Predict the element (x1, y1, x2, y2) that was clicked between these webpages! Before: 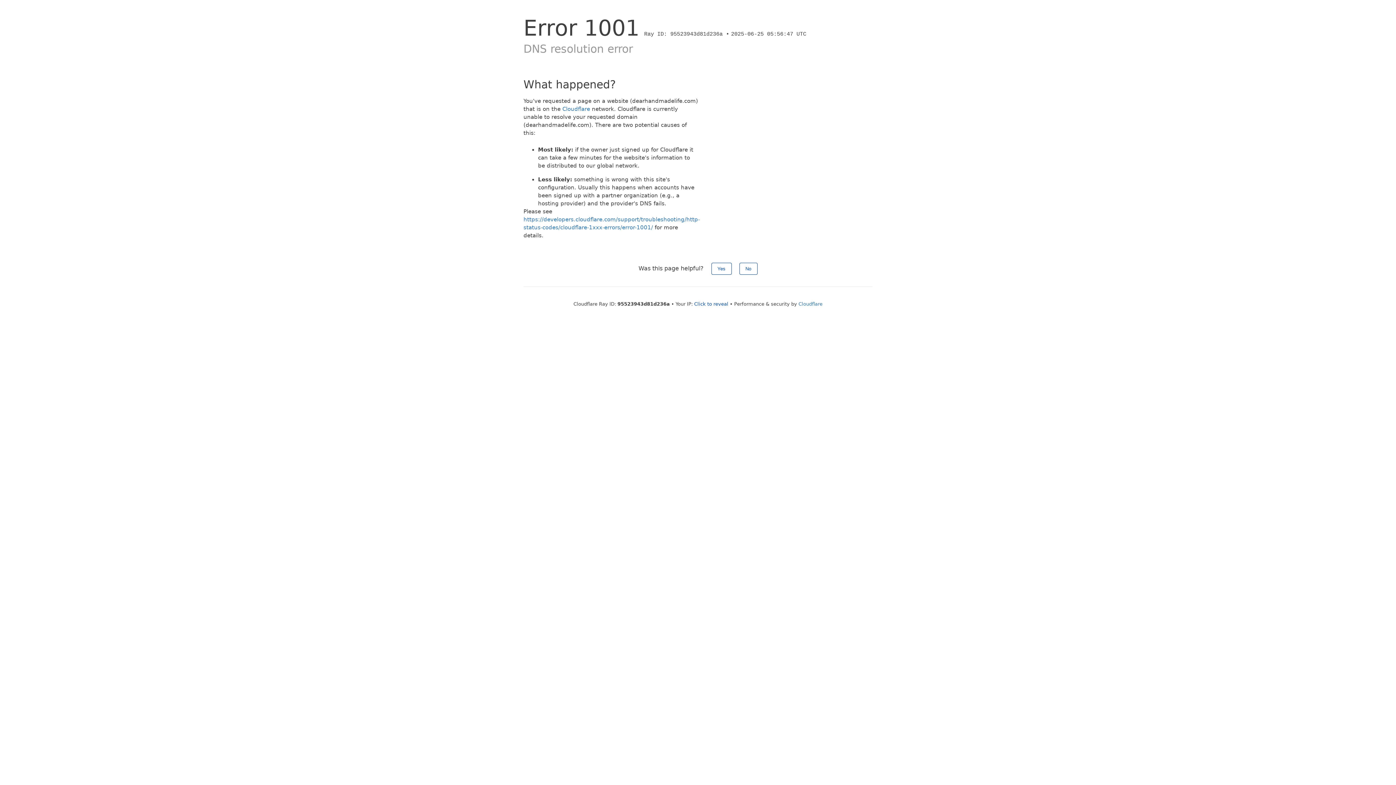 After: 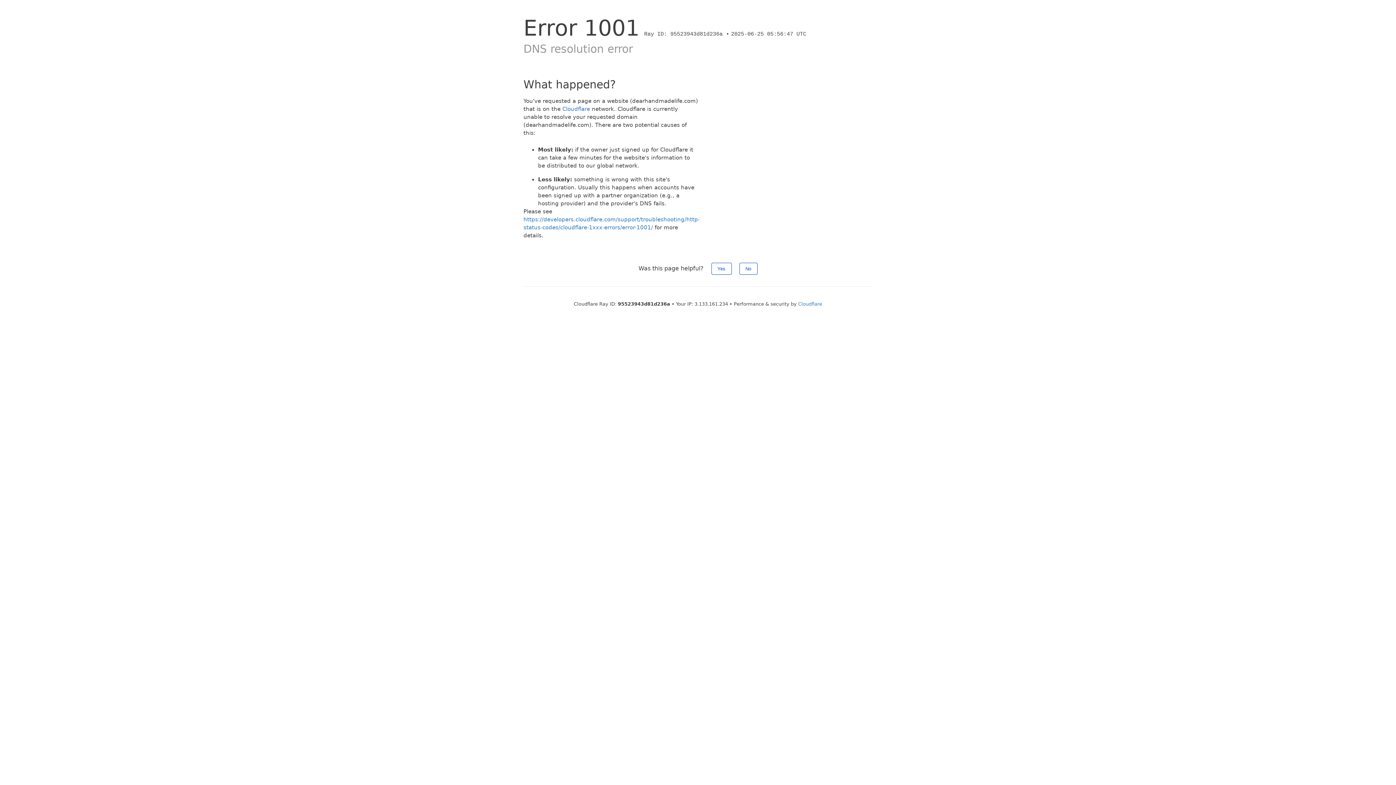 Action: bbox: (694, 301, 728, 306) label: Click to reveal